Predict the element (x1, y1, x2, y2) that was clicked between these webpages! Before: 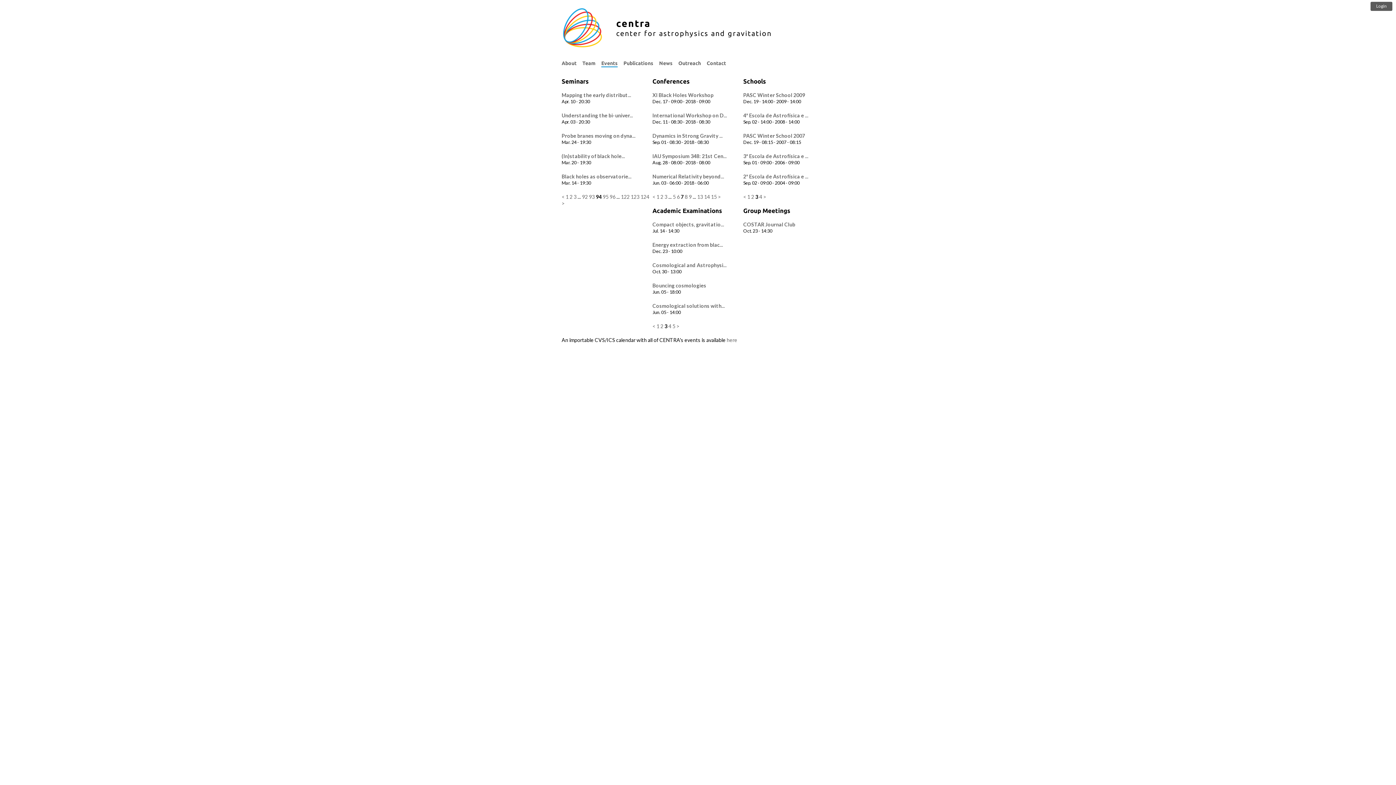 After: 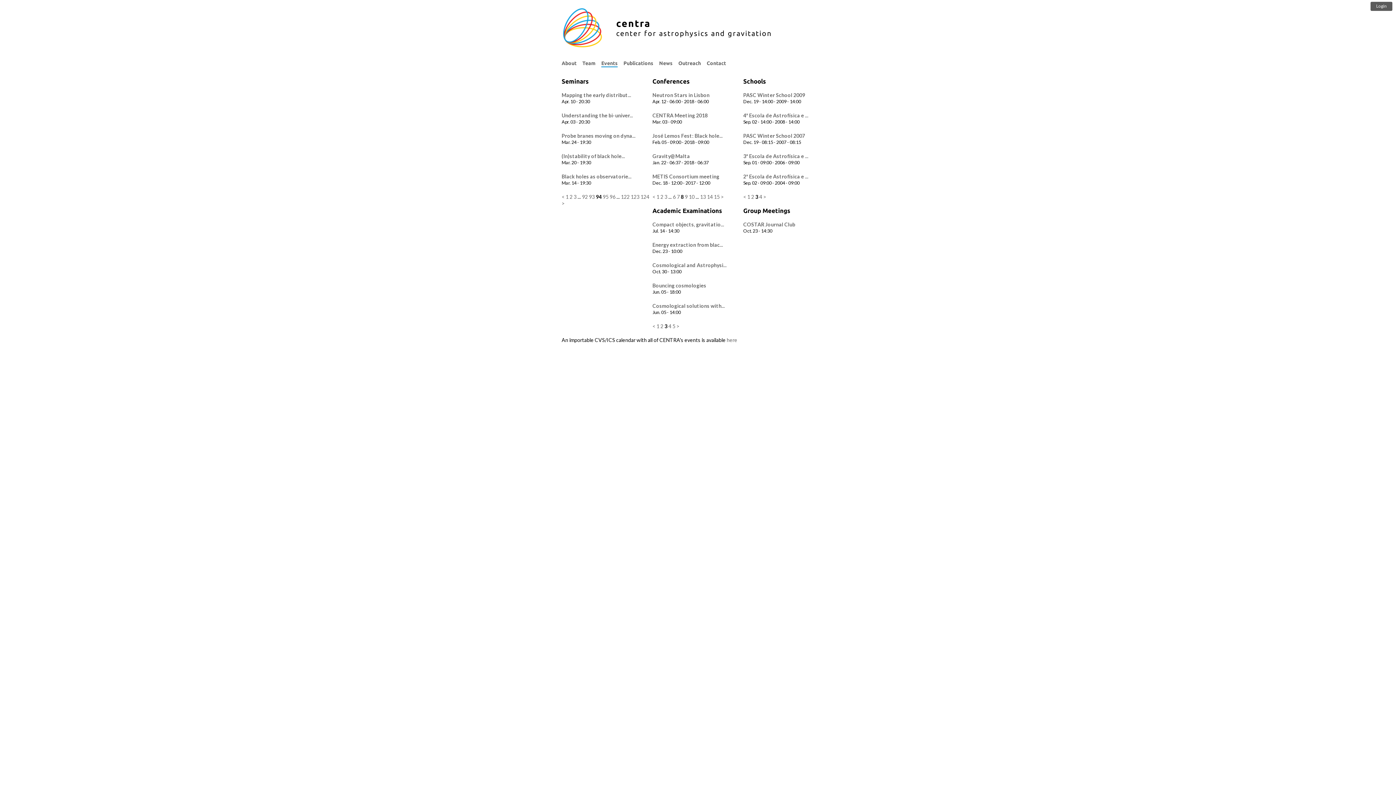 Action: bbox: (685, 193, 687, 200) label: 8